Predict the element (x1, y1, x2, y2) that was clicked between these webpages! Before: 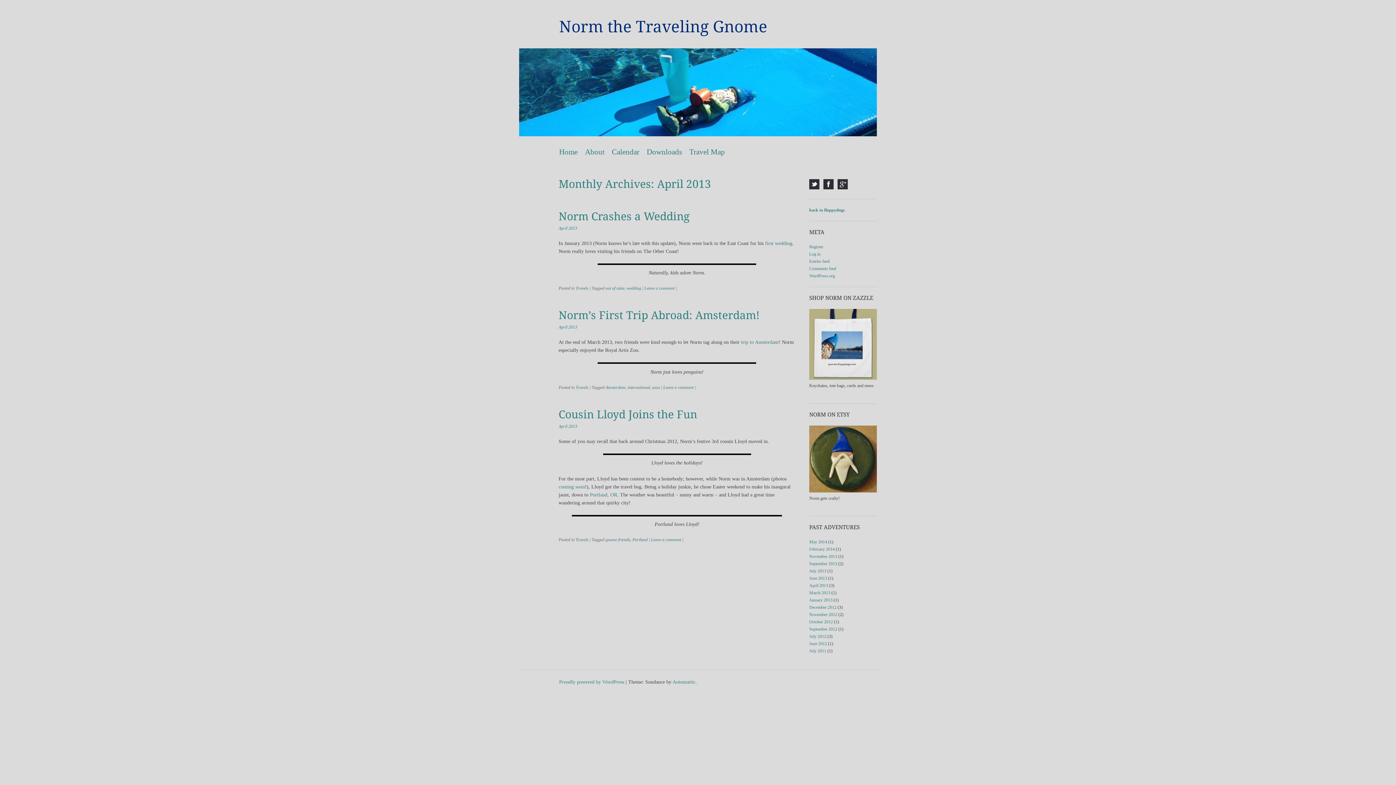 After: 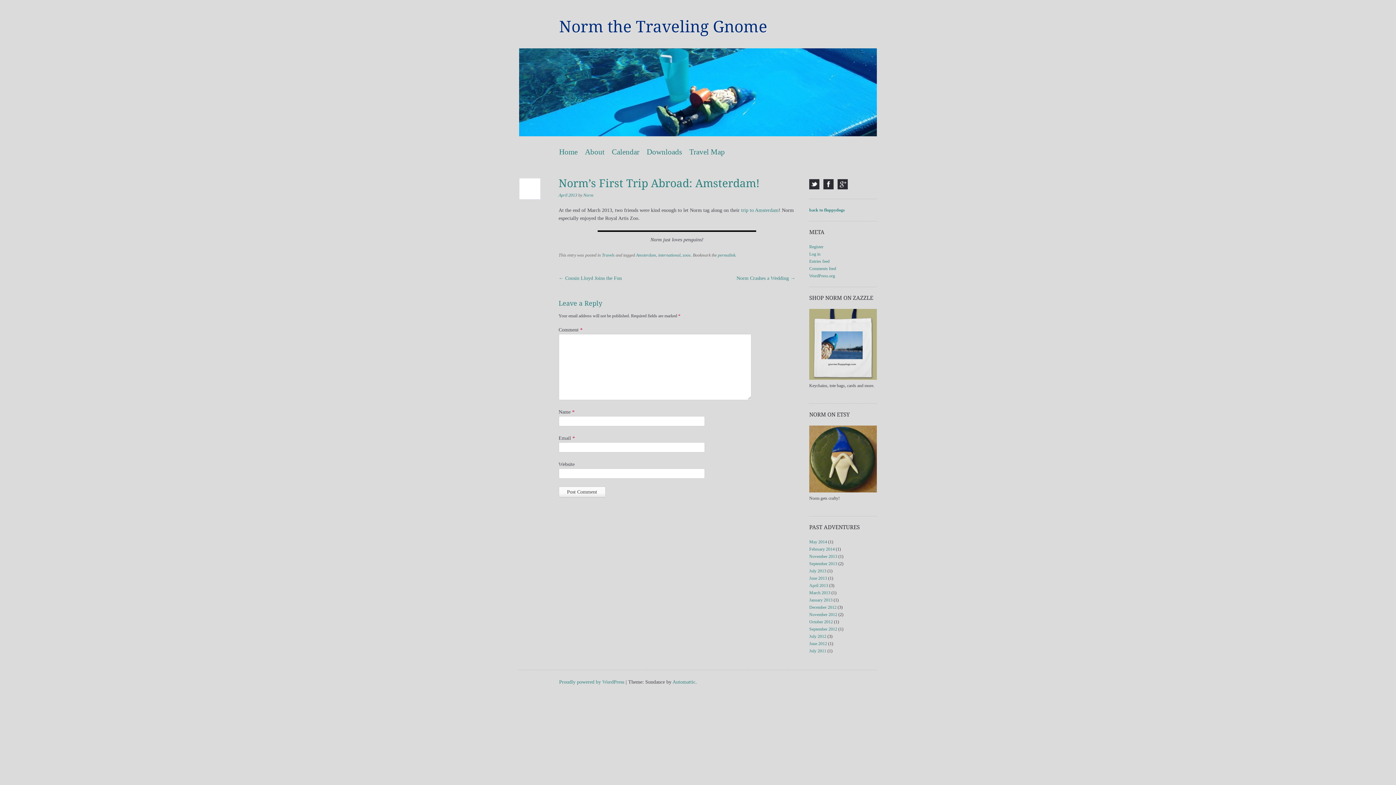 Action: label: Norm’s First Trip Abroad: Amsterdam! bbox: (558, 309, 759, 321)